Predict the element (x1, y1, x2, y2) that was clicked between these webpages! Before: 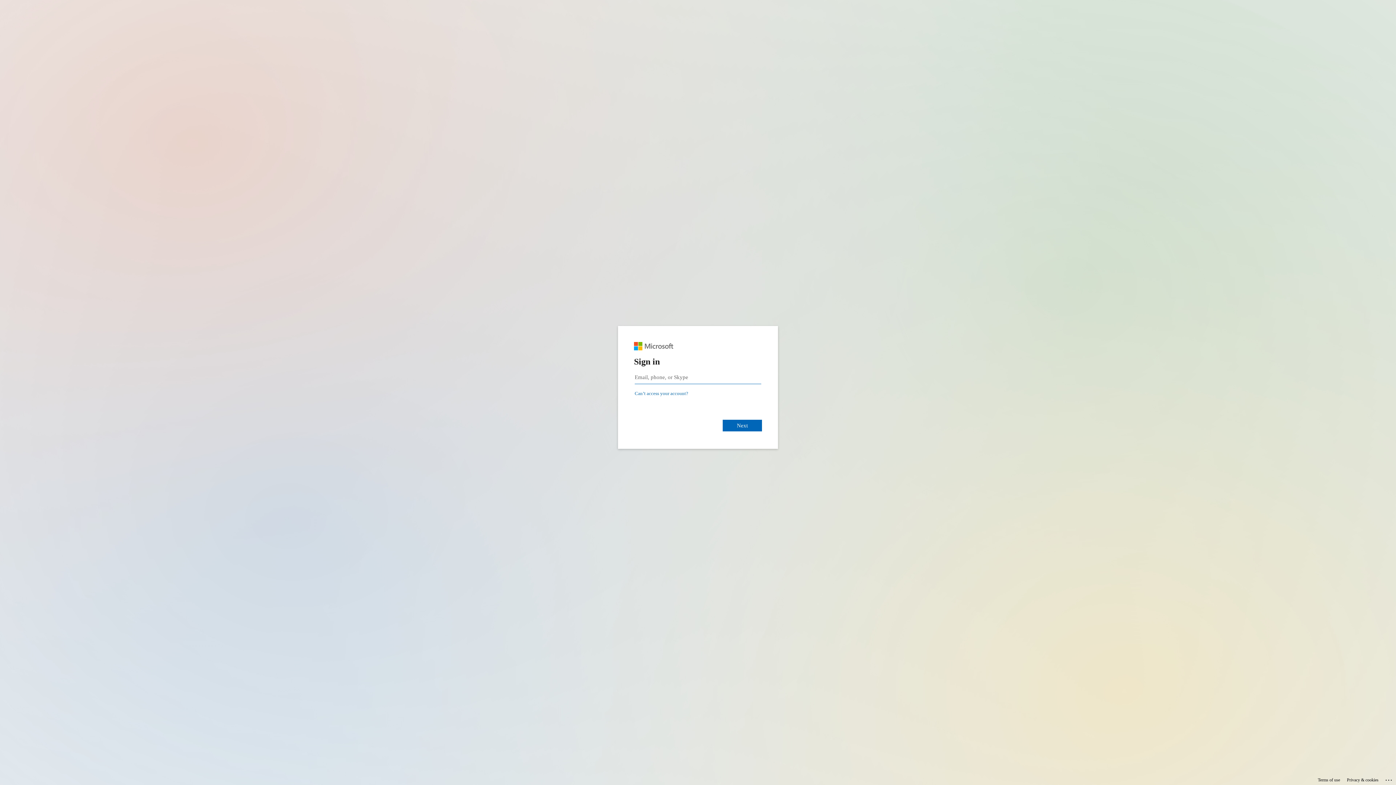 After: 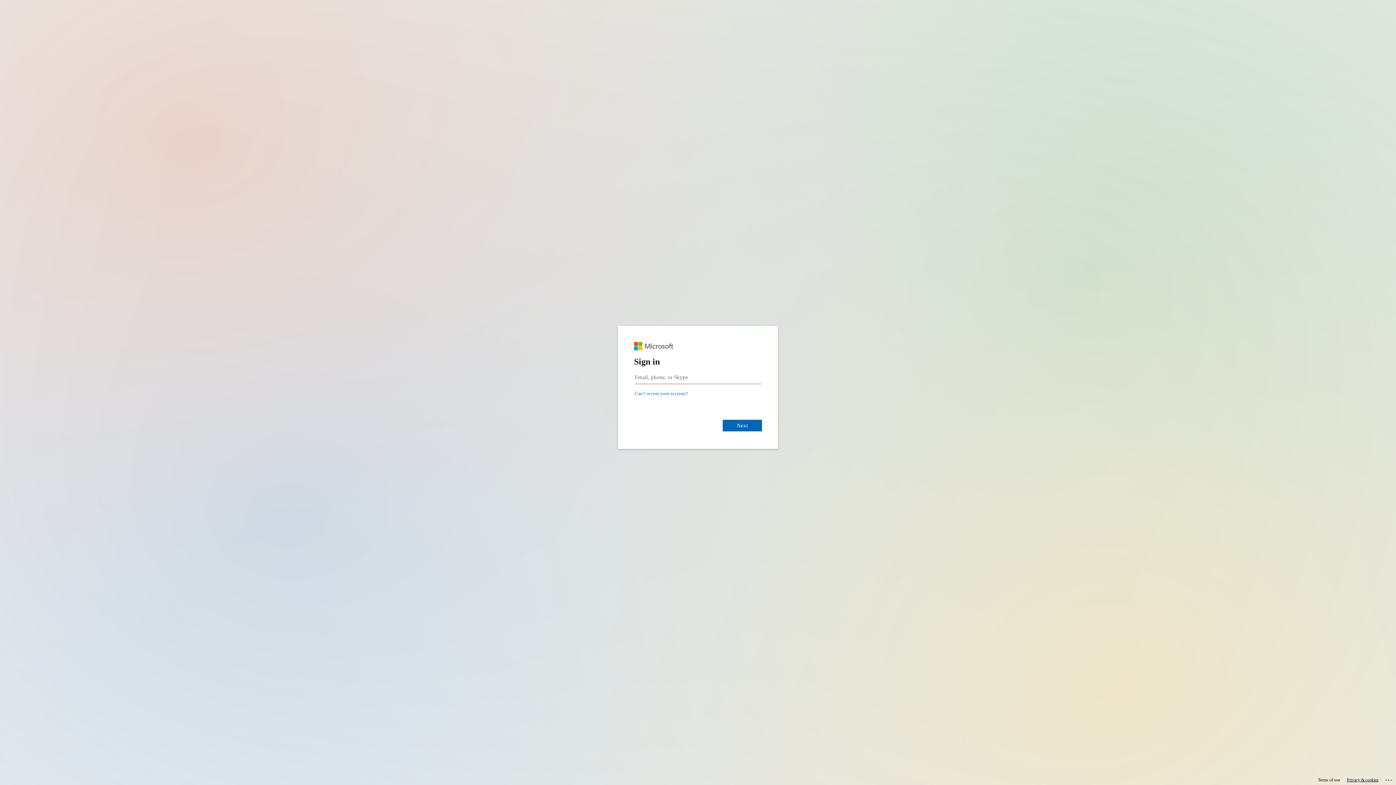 Action: bbox: (1347, 775, 1378, 785) label: Privacy & cookies